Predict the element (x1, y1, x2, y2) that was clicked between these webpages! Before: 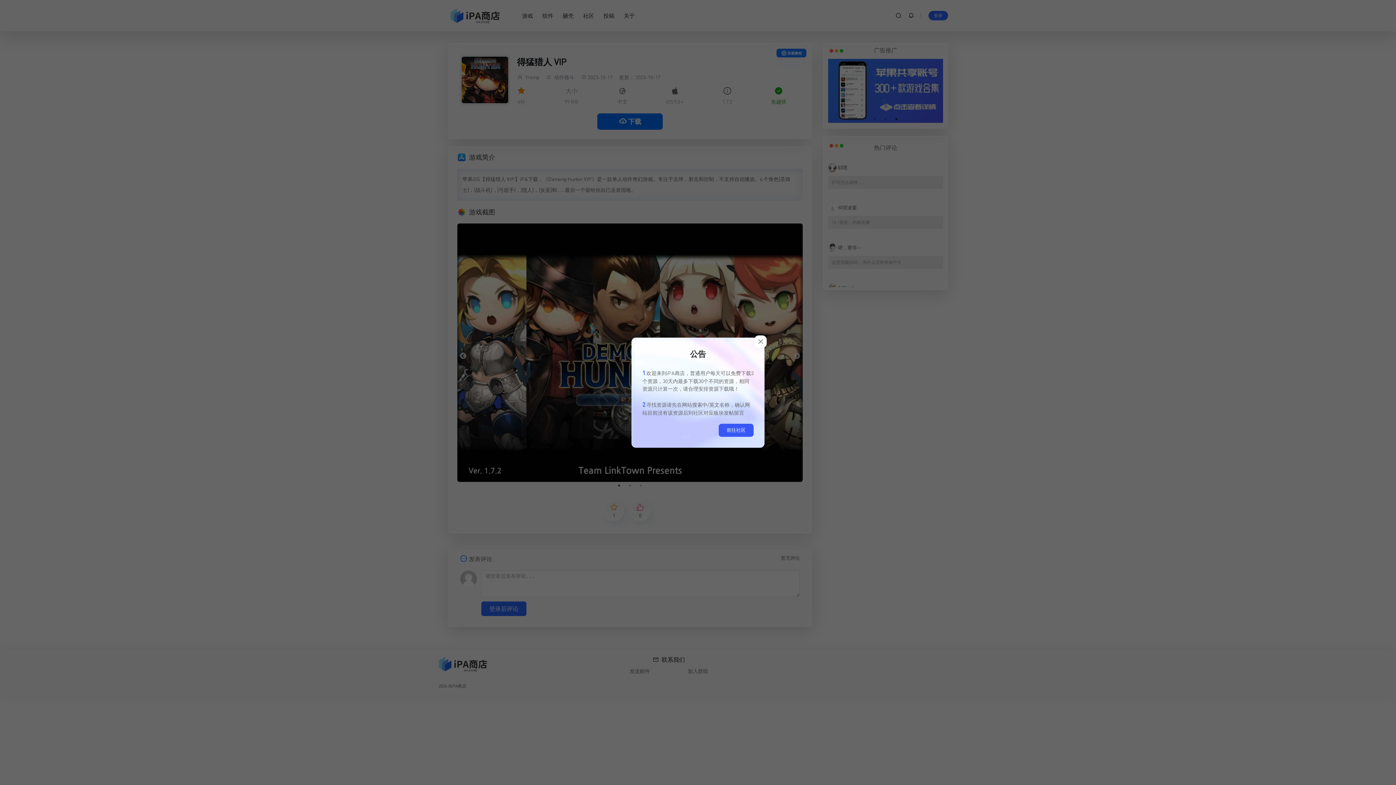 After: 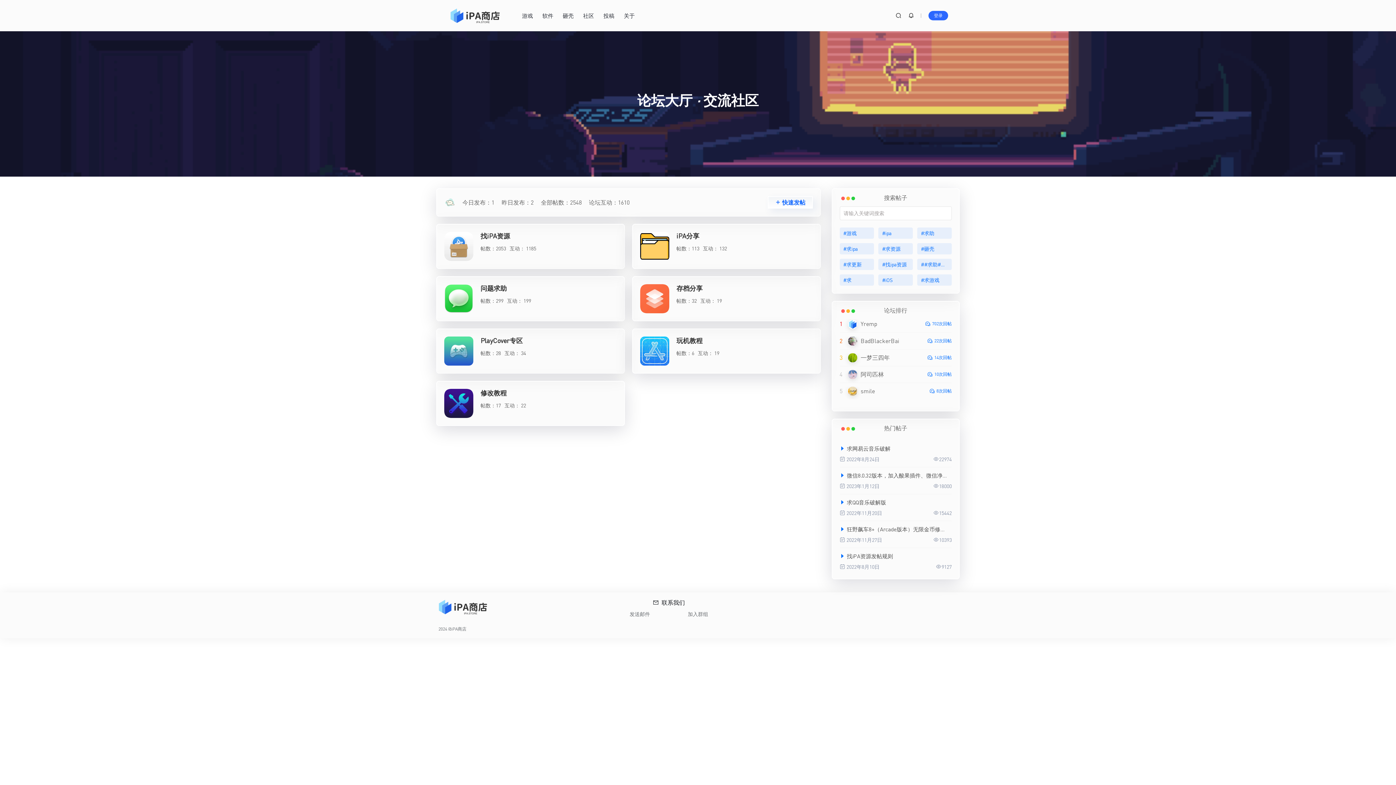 Action: label: 前往社区 bbox: (718, 423, 753, 436)